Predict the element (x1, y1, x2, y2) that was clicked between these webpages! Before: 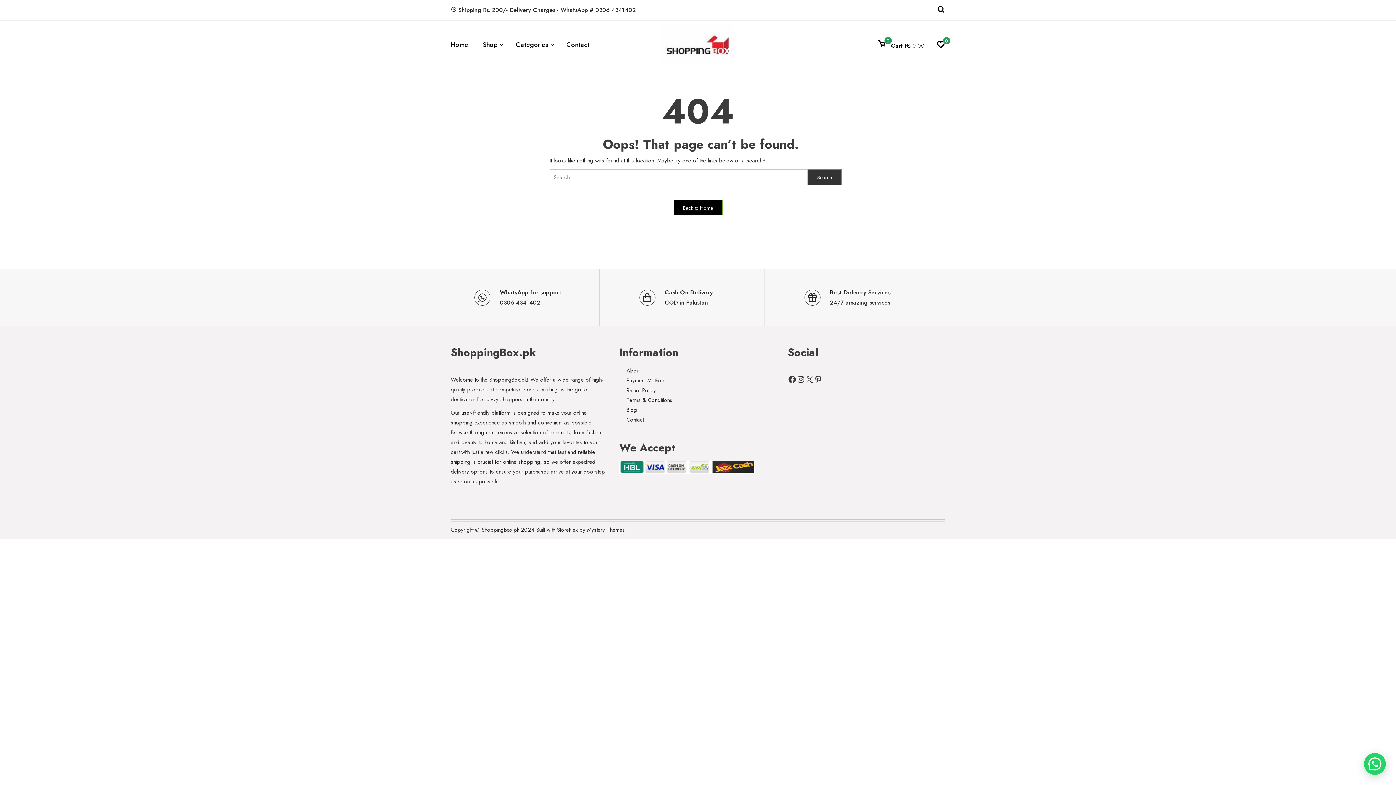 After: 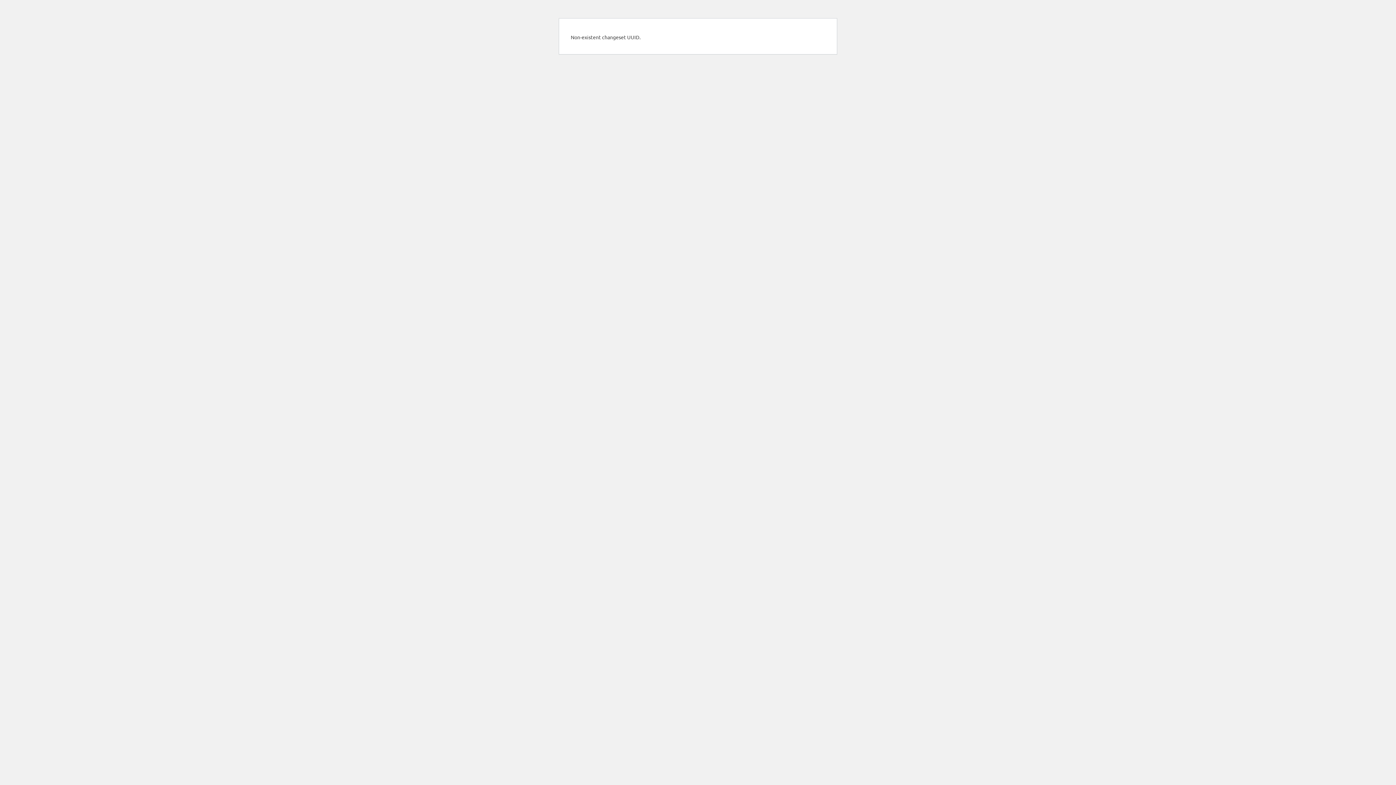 Action: bbox: (626, 416, 644, 424) label: Contact